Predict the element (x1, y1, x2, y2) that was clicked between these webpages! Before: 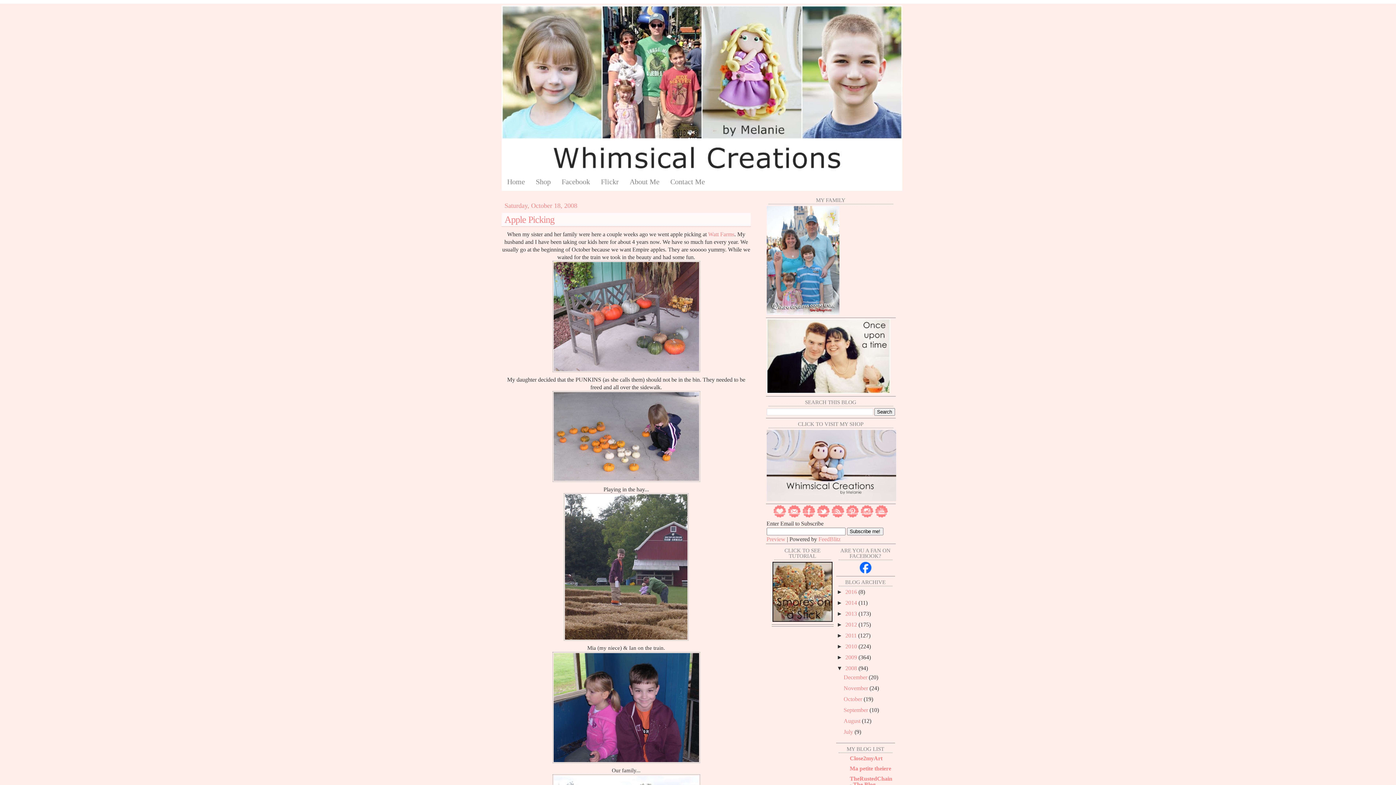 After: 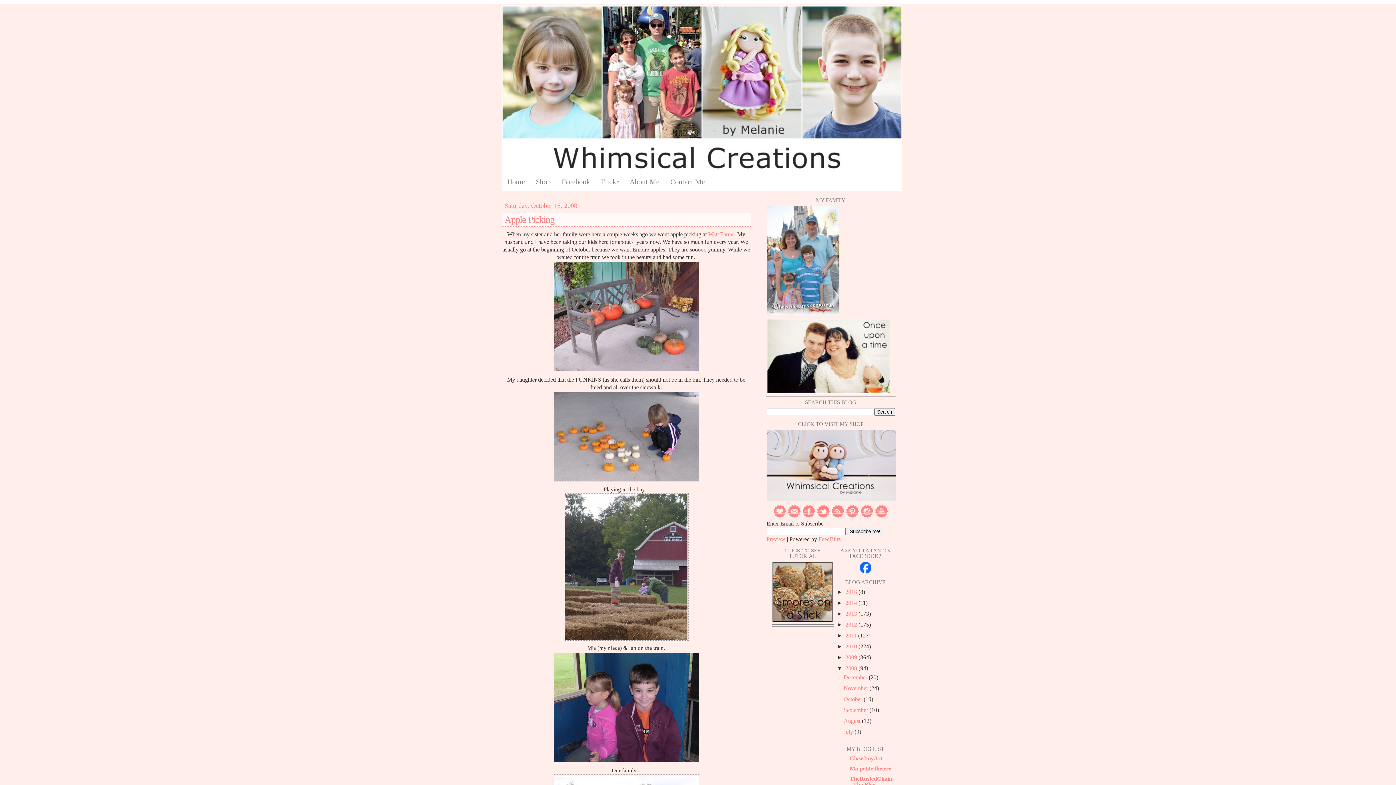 Action: bbox: (875, 513, 888, 519)